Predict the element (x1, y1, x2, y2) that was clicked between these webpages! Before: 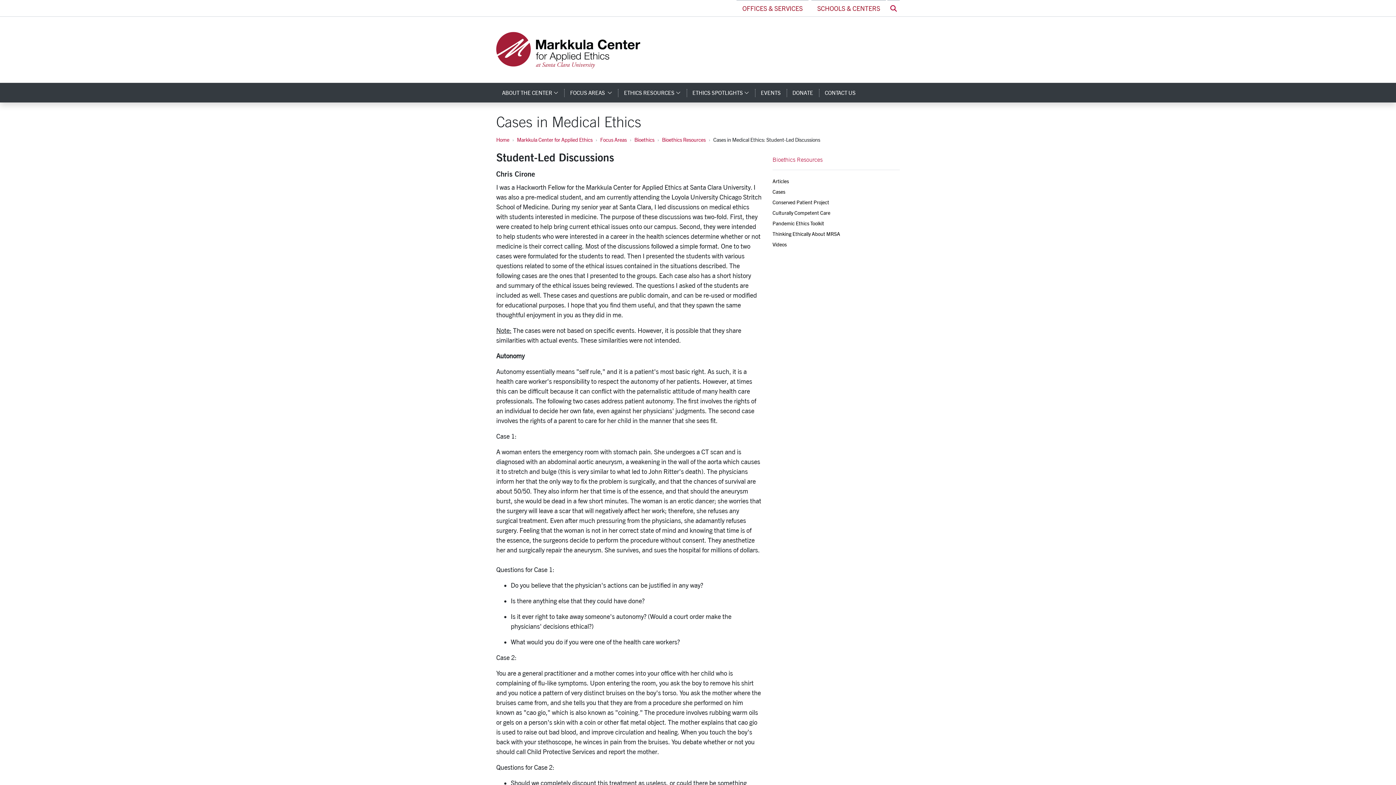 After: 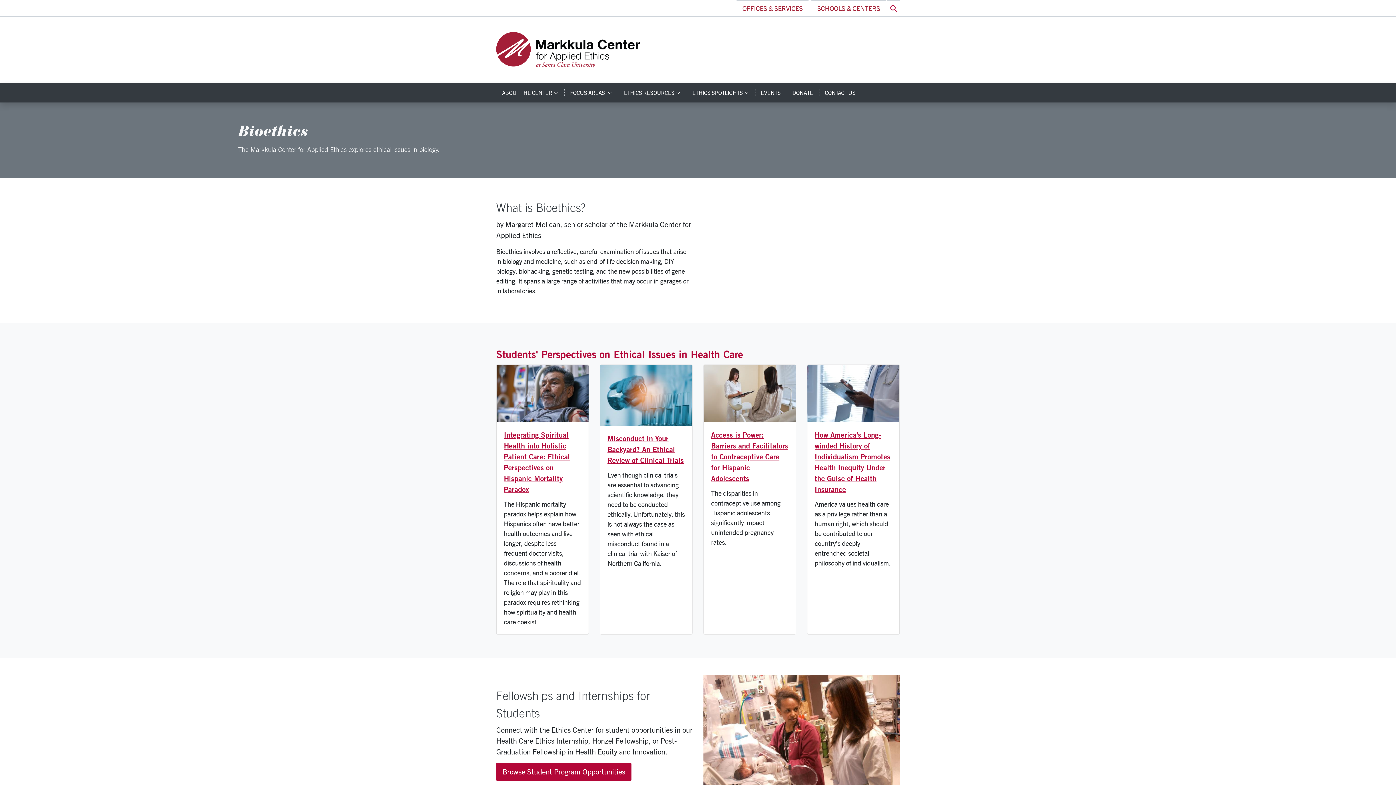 Action: bbox: (634, 136, 654, 142) label: Bioethics